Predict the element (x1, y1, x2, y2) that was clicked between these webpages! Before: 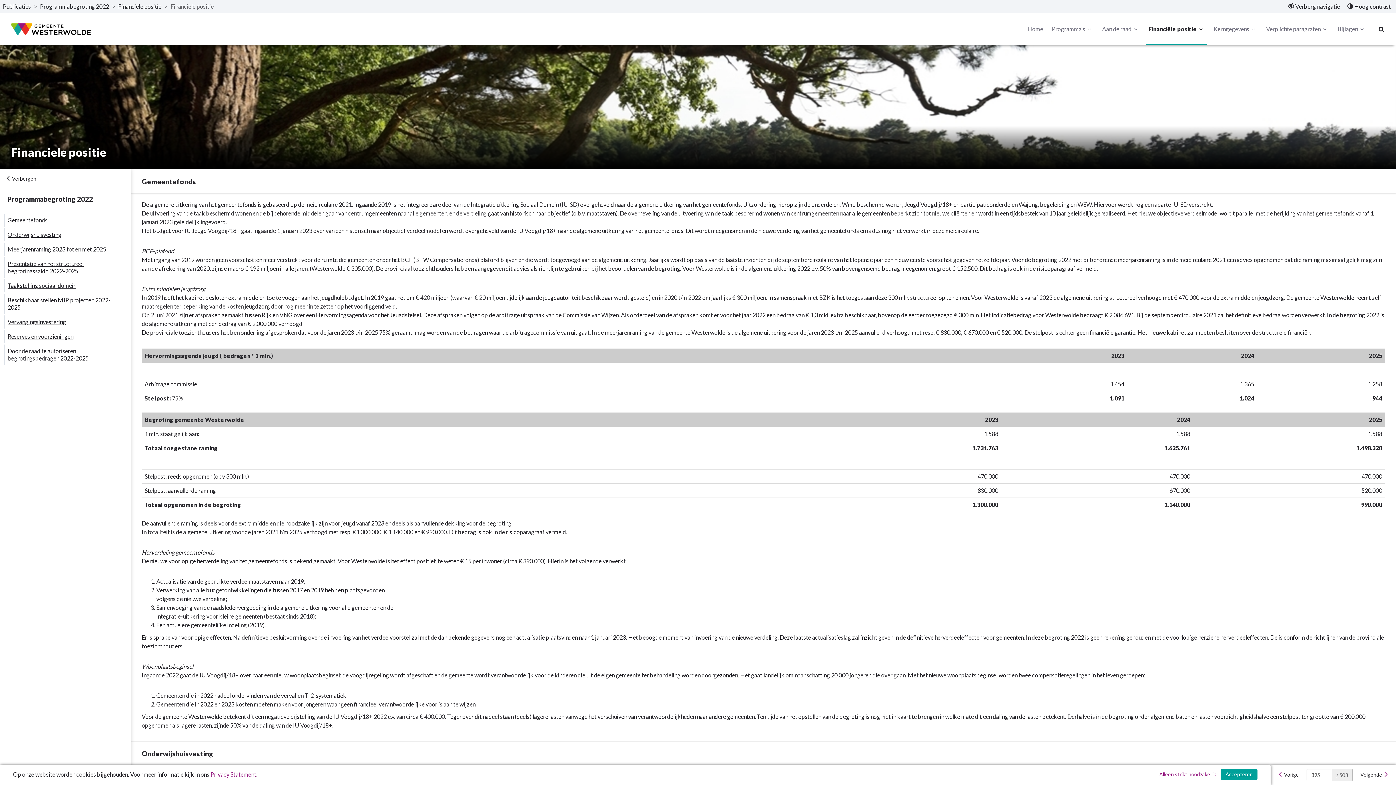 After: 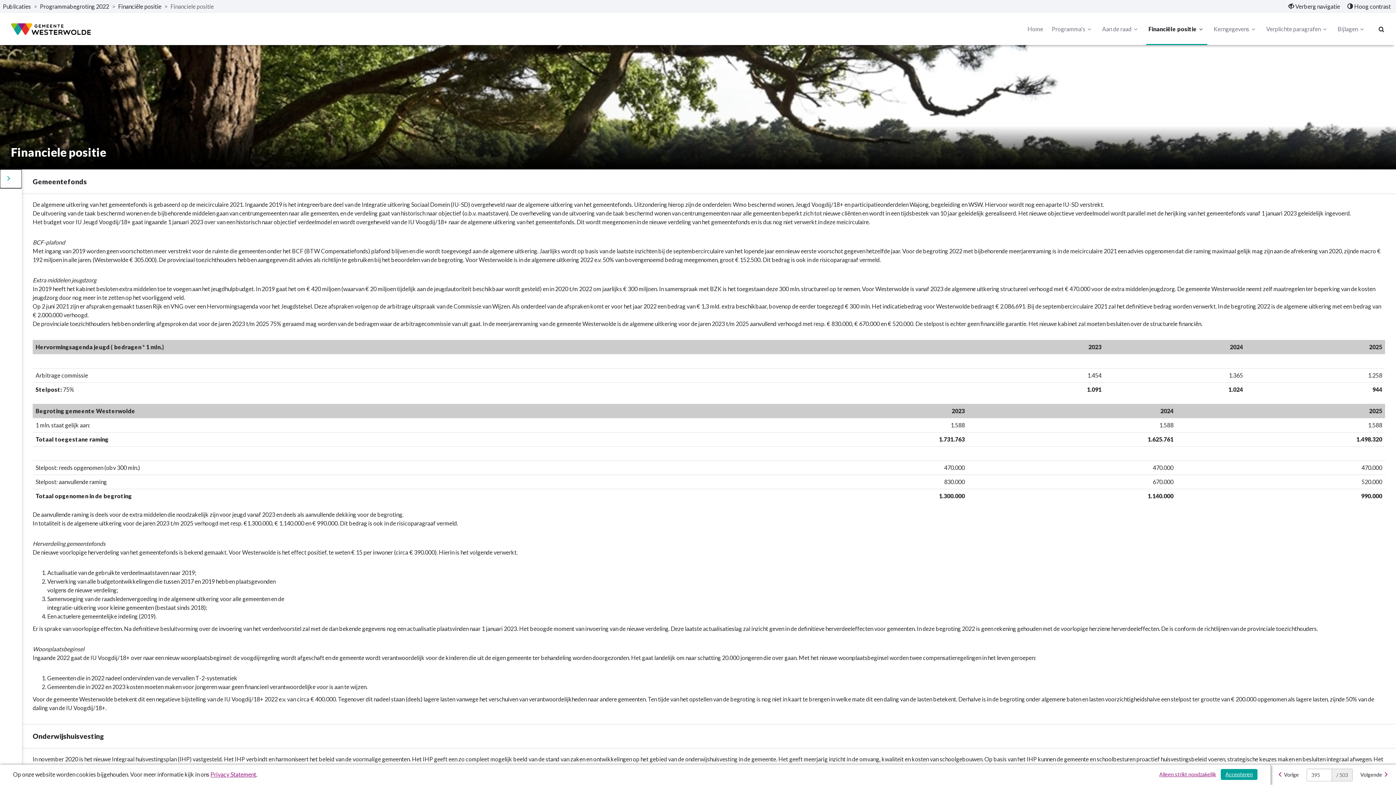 Action: bbox: (0, 169, 130, 188) label:  Verbergen